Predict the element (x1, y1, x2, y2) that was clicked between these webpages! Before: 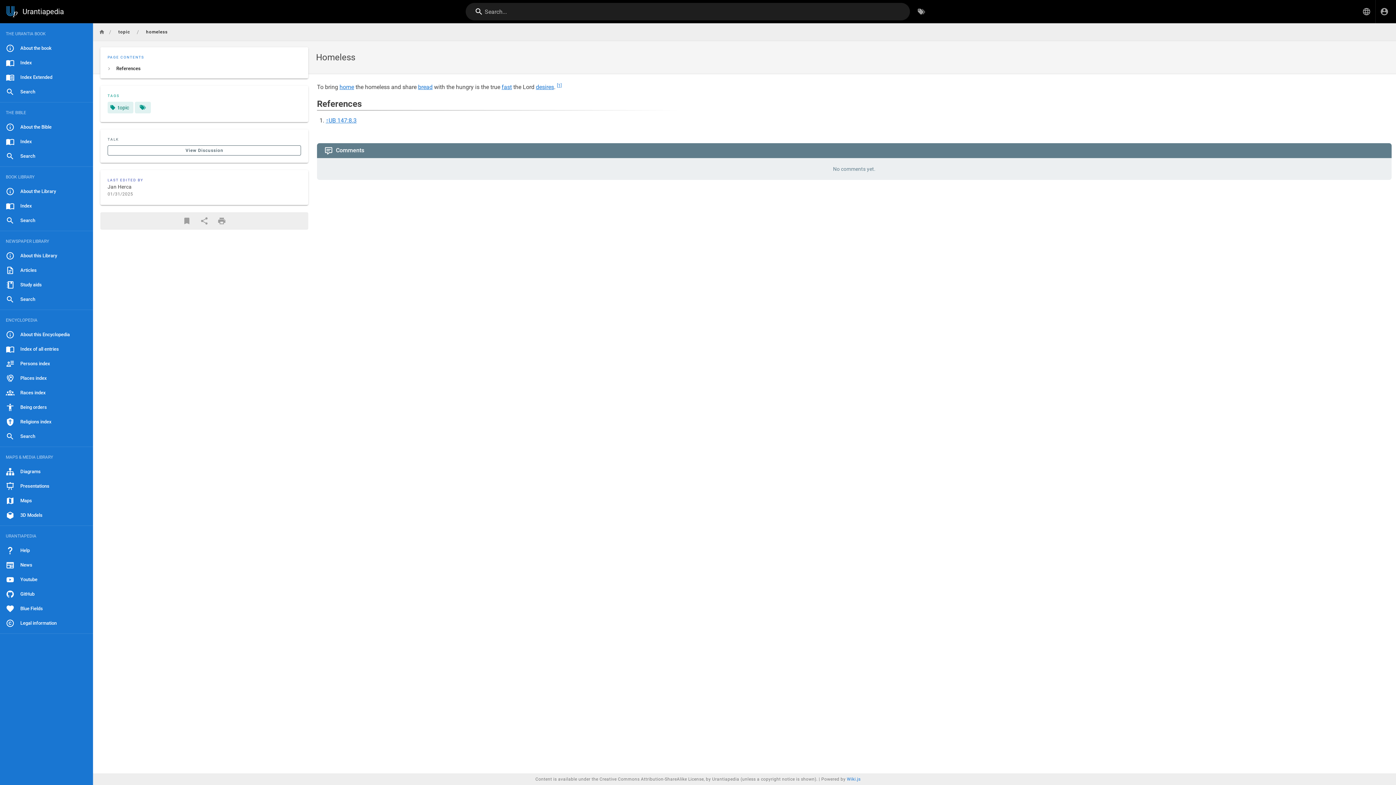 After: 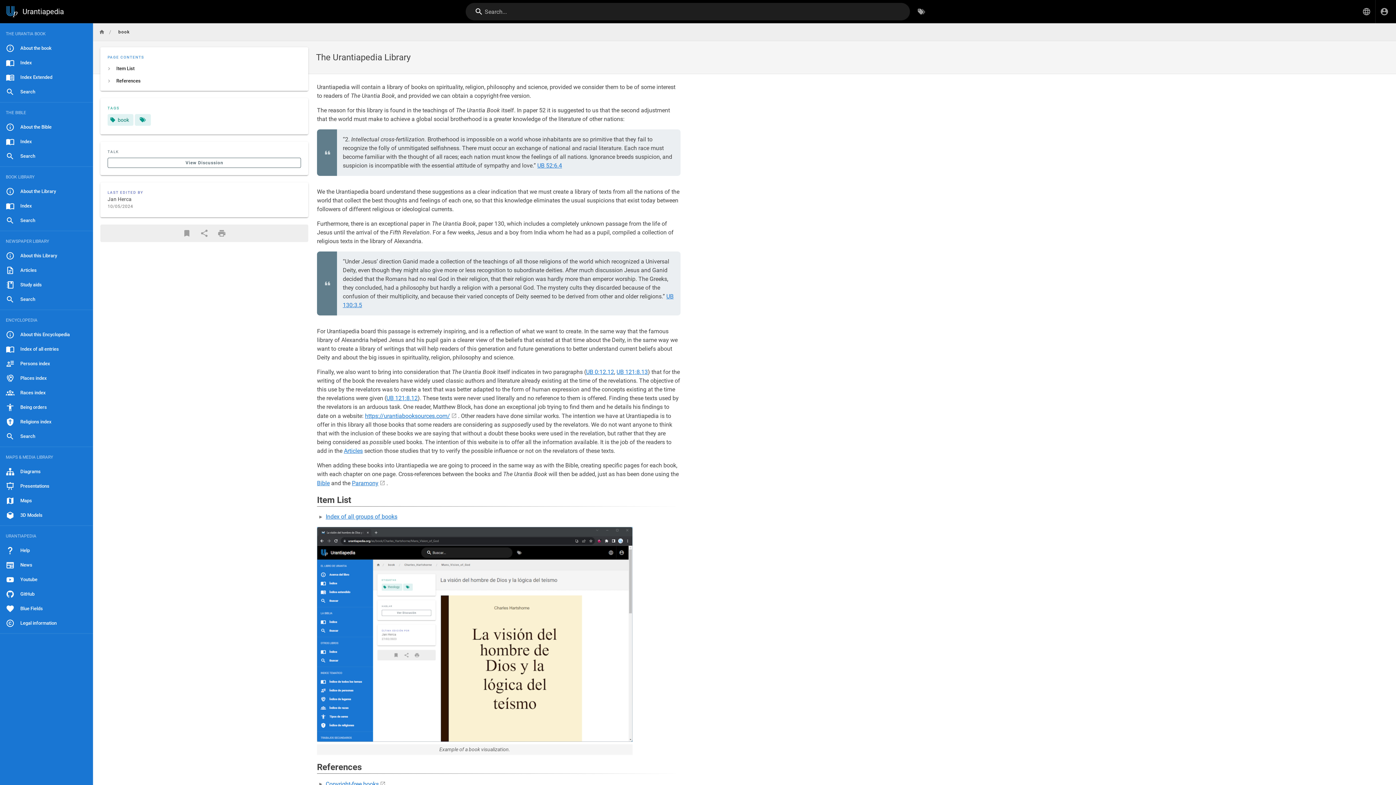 Action: bbox: (0, 184, 93, 198) label: About the Library